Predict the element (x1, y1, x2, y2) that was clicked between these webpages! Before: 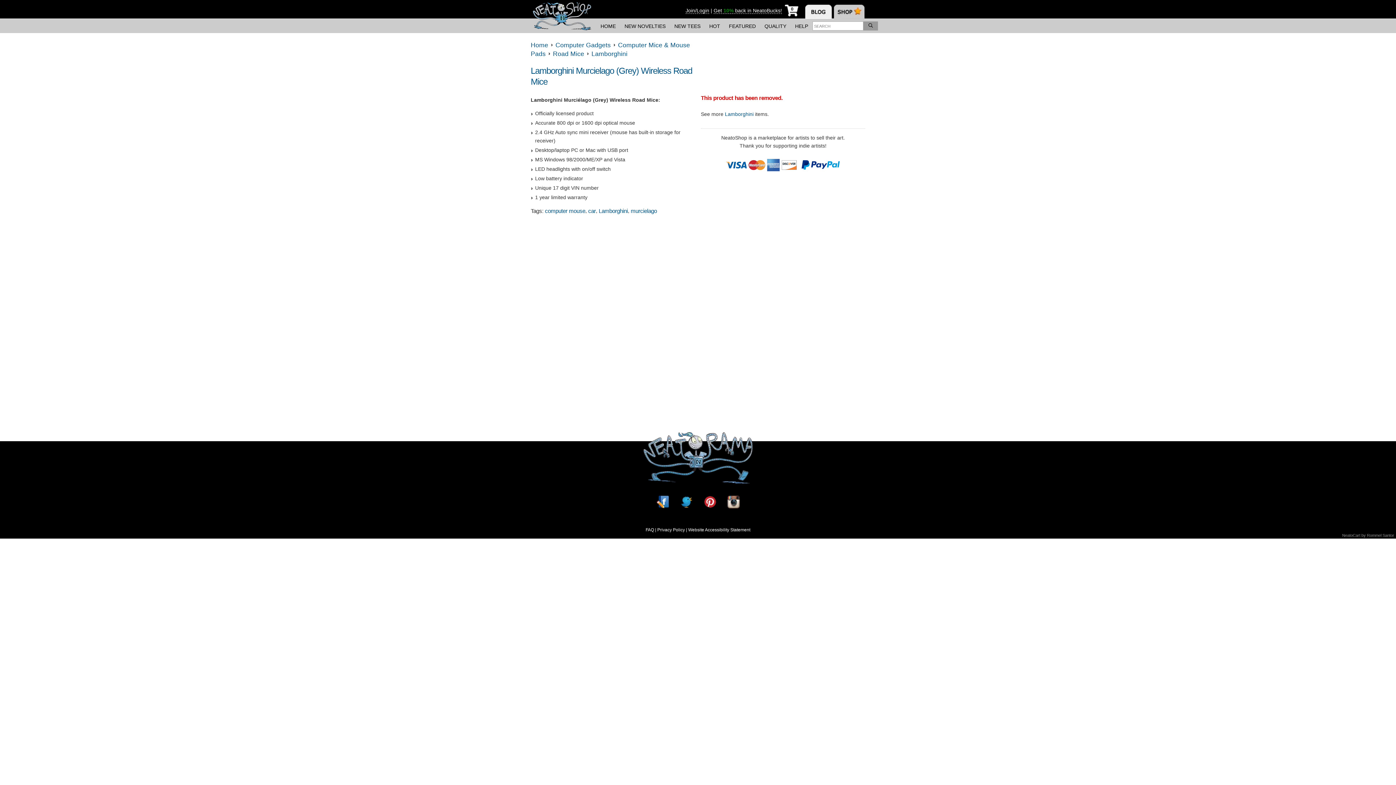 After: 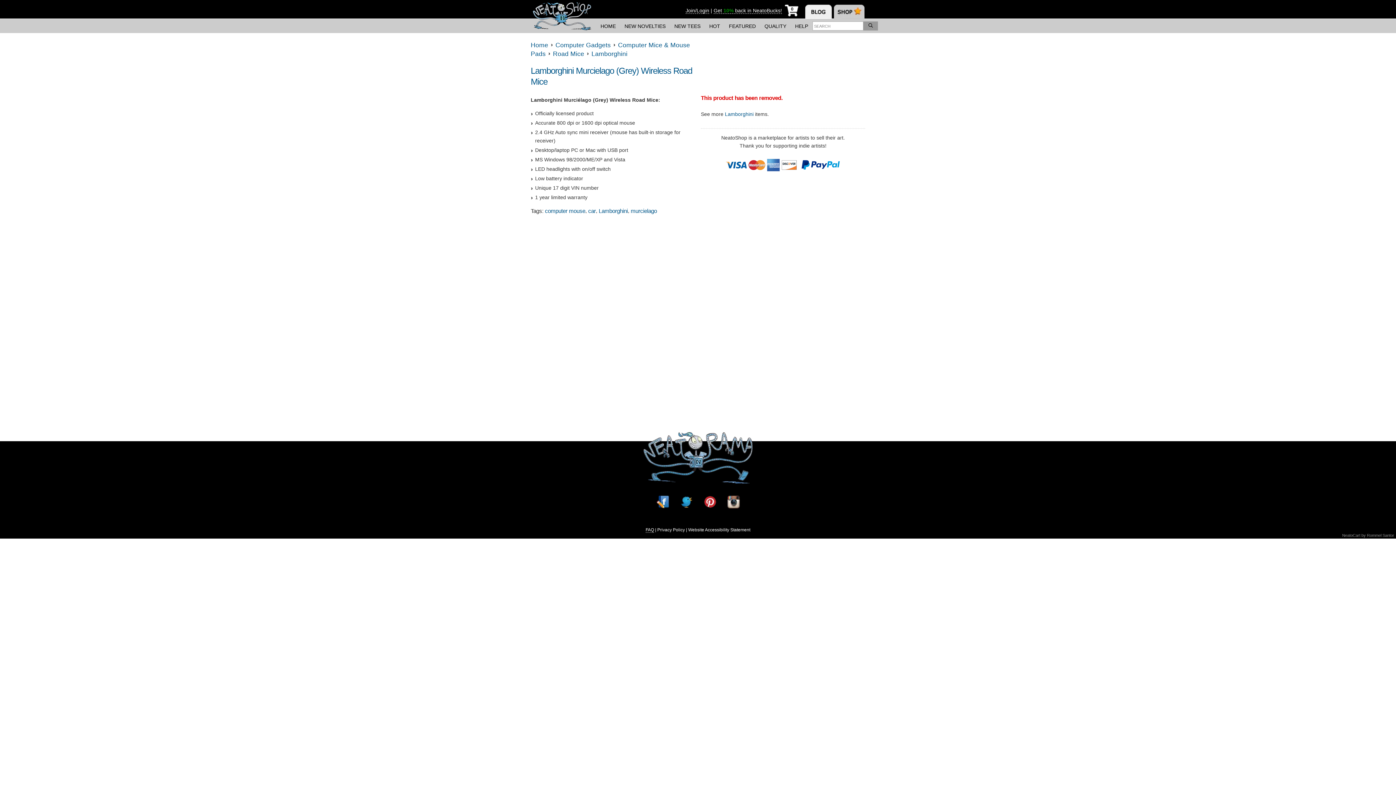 Action: bbox: (645, 527, 654, 532) label: FAQ